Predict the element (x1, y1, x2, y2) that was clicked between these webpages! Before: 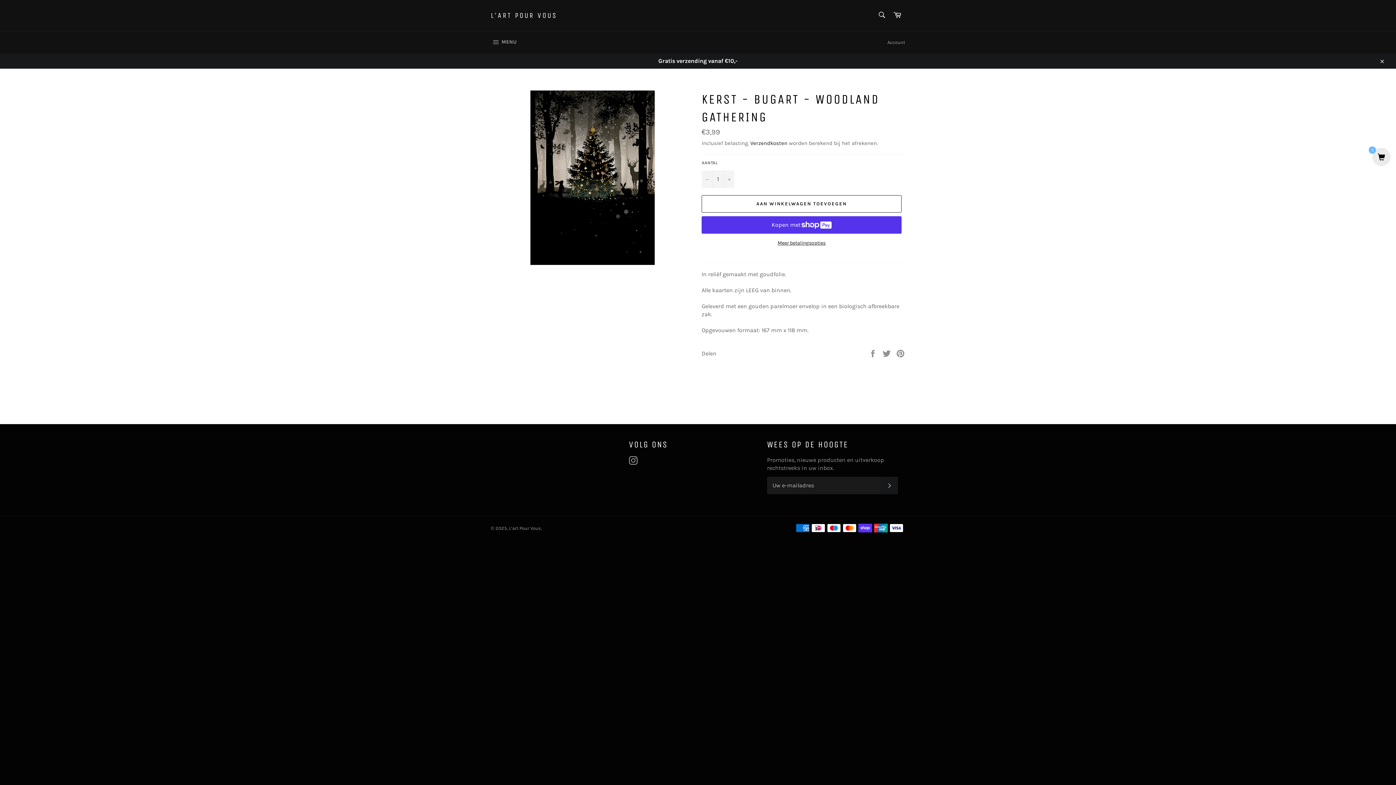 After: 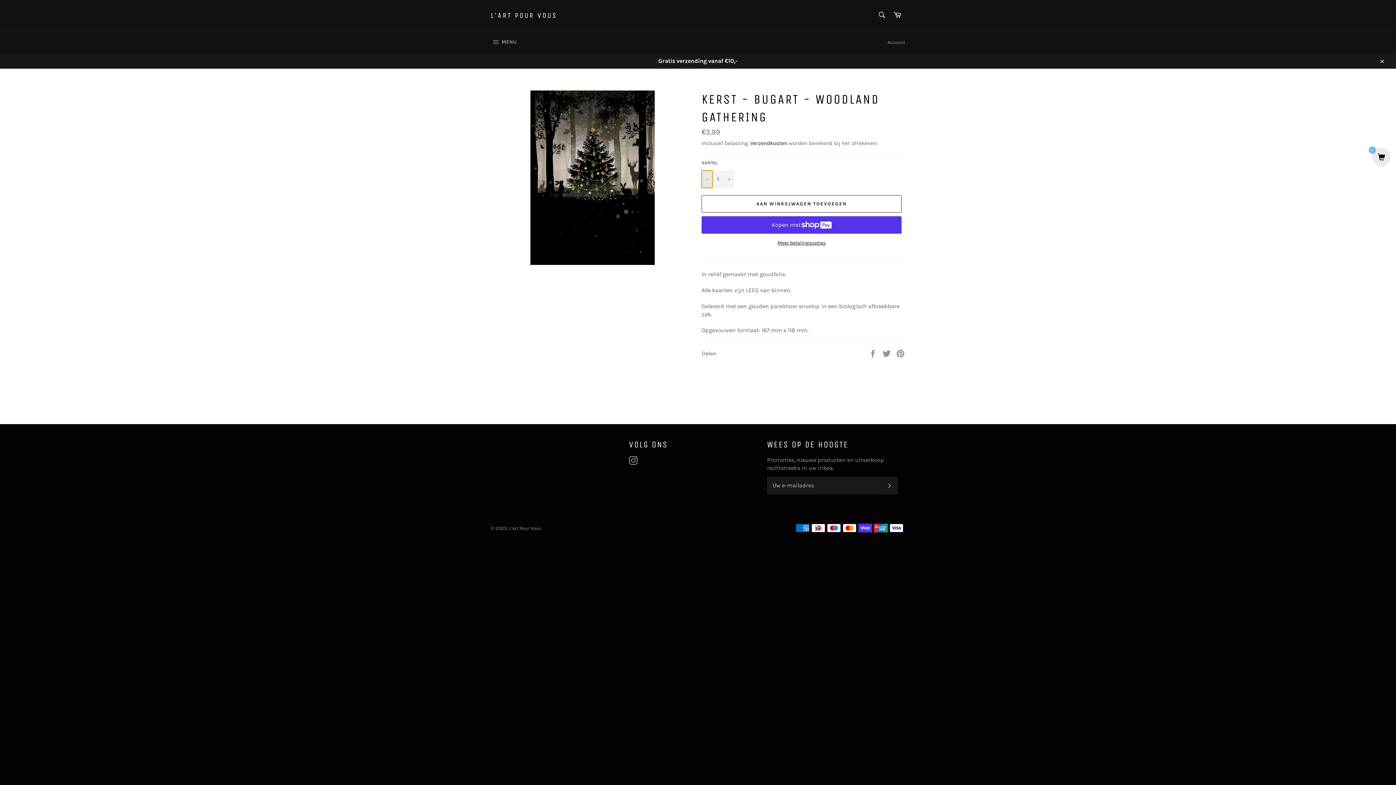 Action: bbox: (701, 170, 712, 187) label: Verminder de hoeveelheid artikelen met één